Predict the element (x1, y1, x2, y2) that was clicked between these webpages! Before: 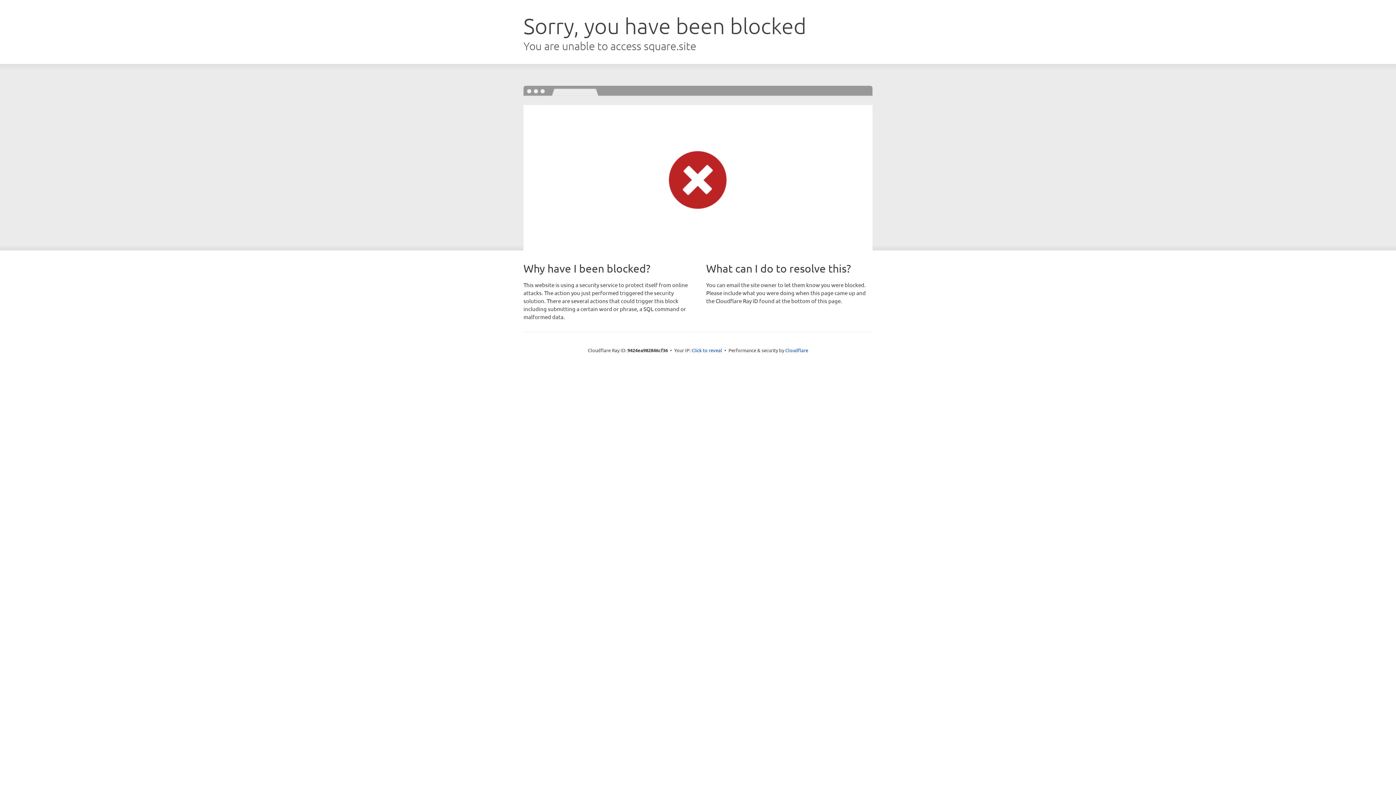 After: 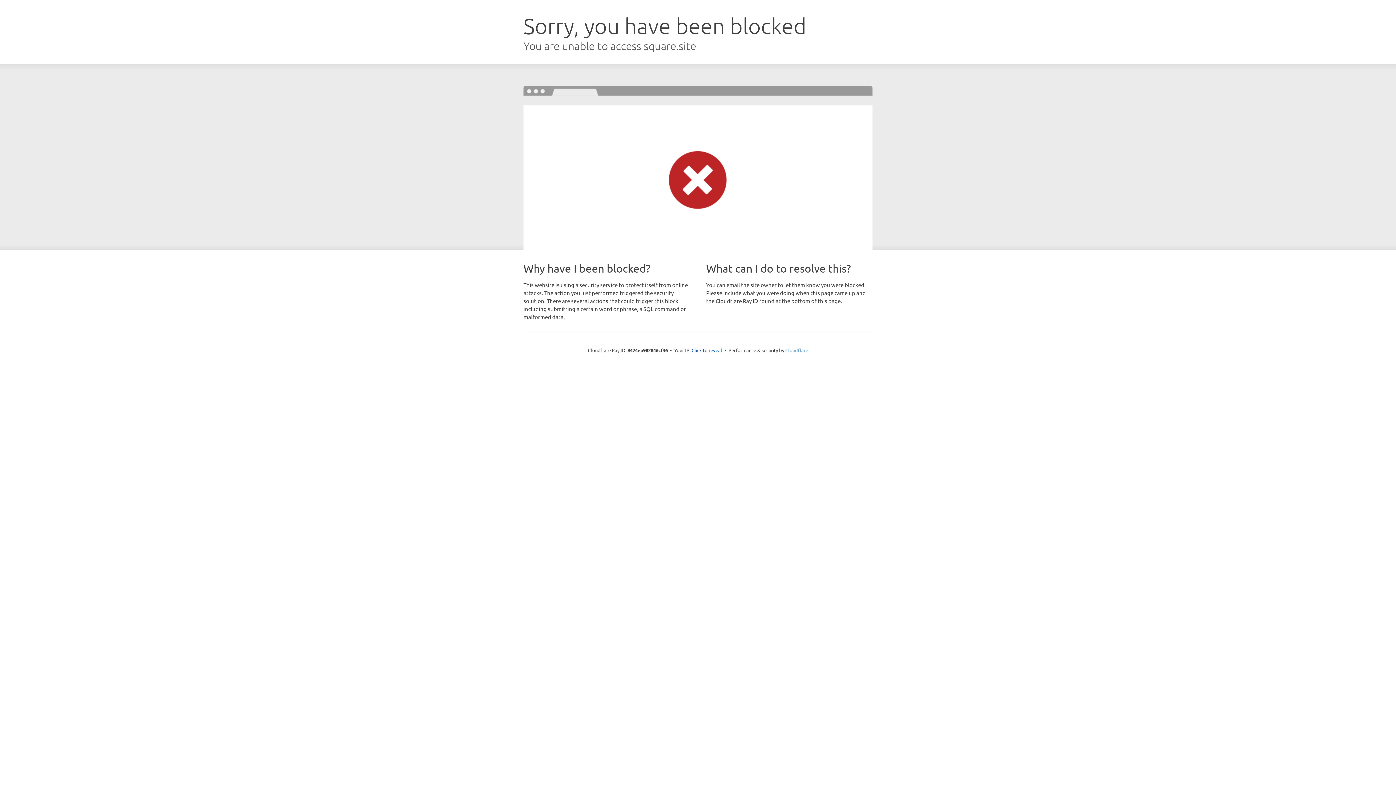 Action: bbox: (785, 347, 808, 353) label: Cloudflare